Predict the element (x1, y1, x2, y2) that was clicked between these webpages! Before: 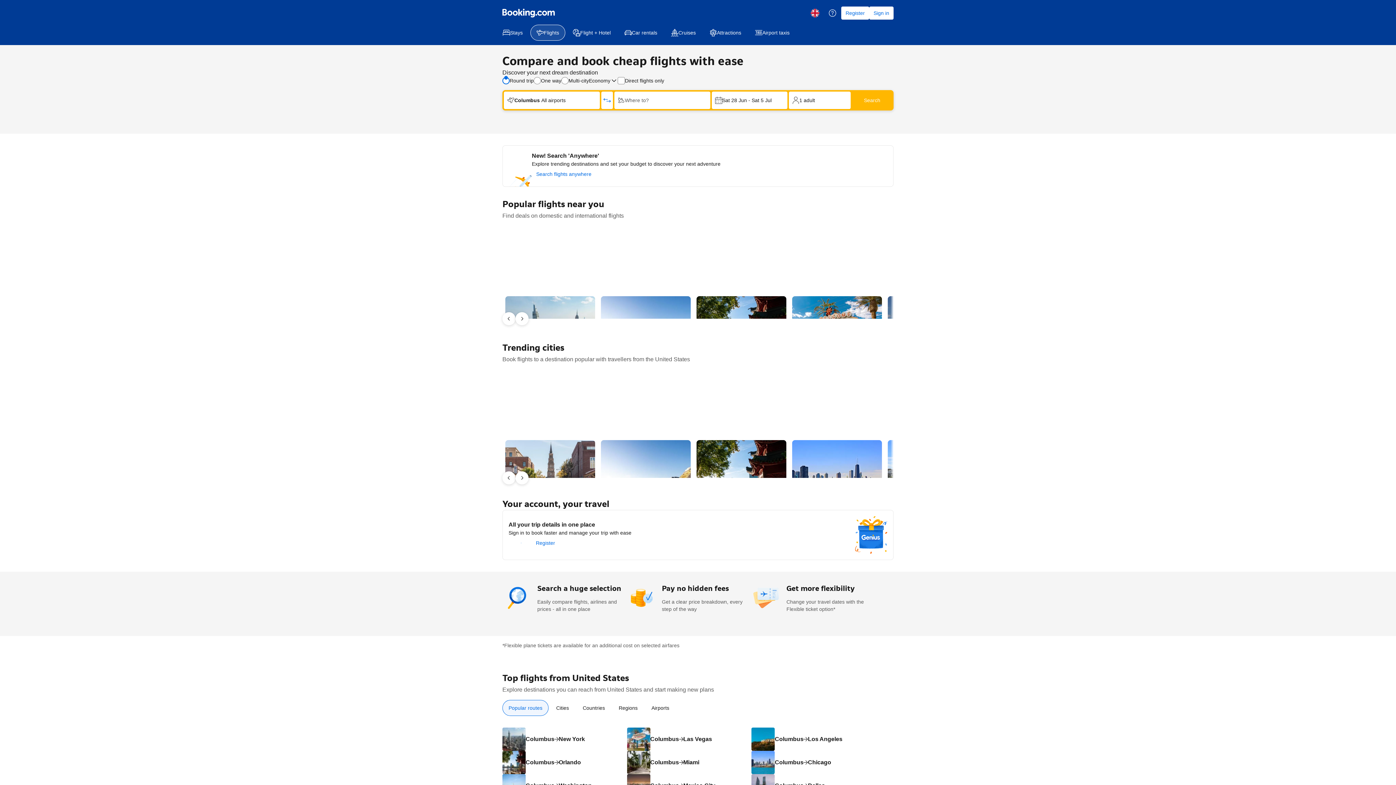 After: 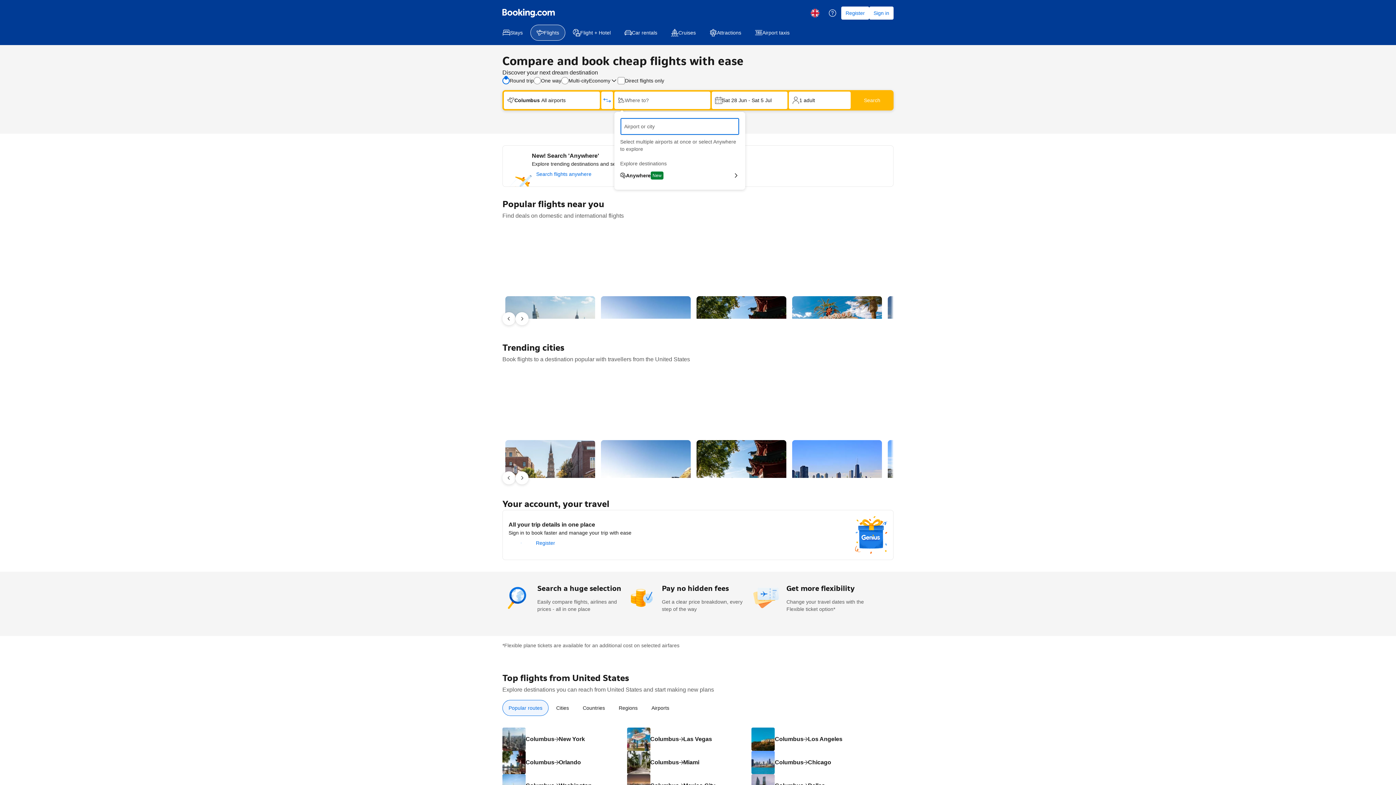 Action: bbox: (614, 91, 710, 109) label: Where to?